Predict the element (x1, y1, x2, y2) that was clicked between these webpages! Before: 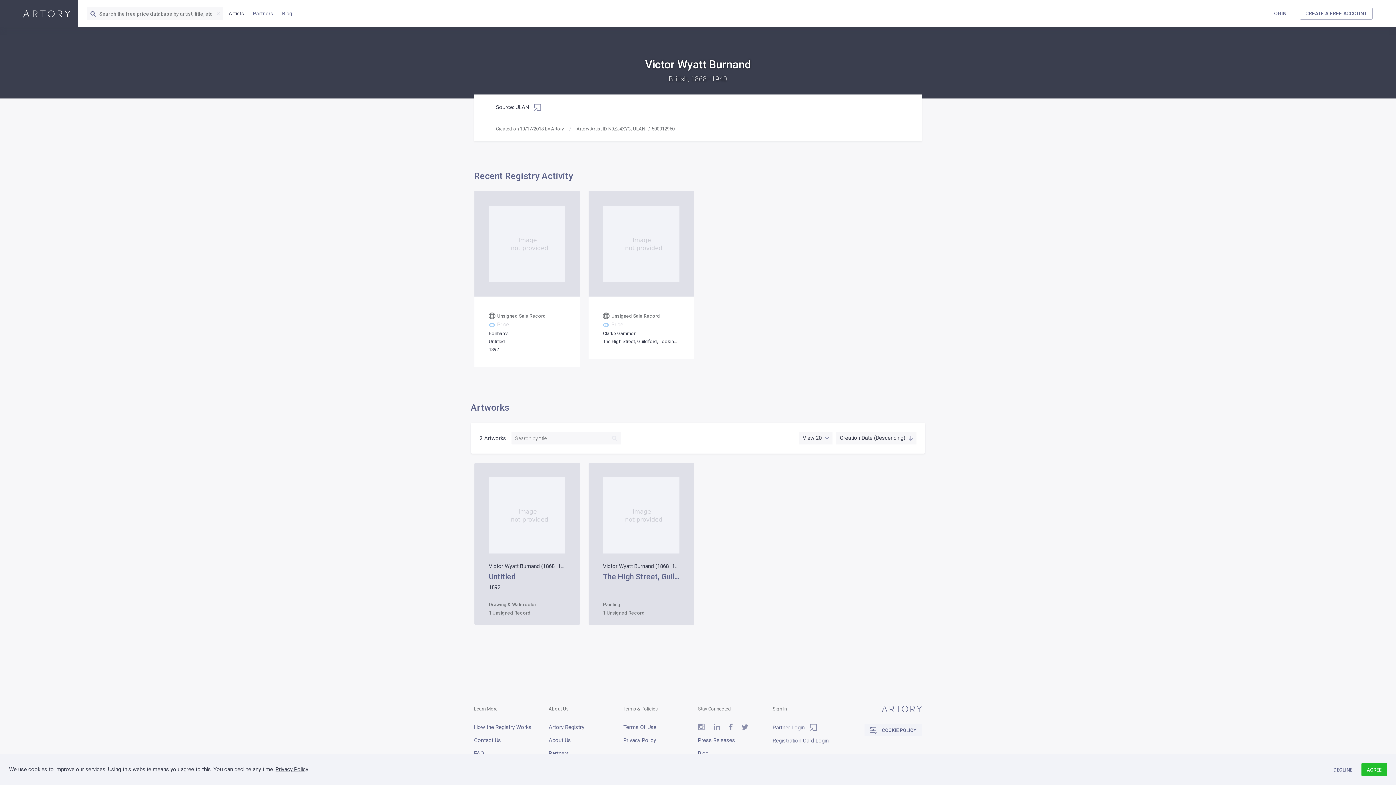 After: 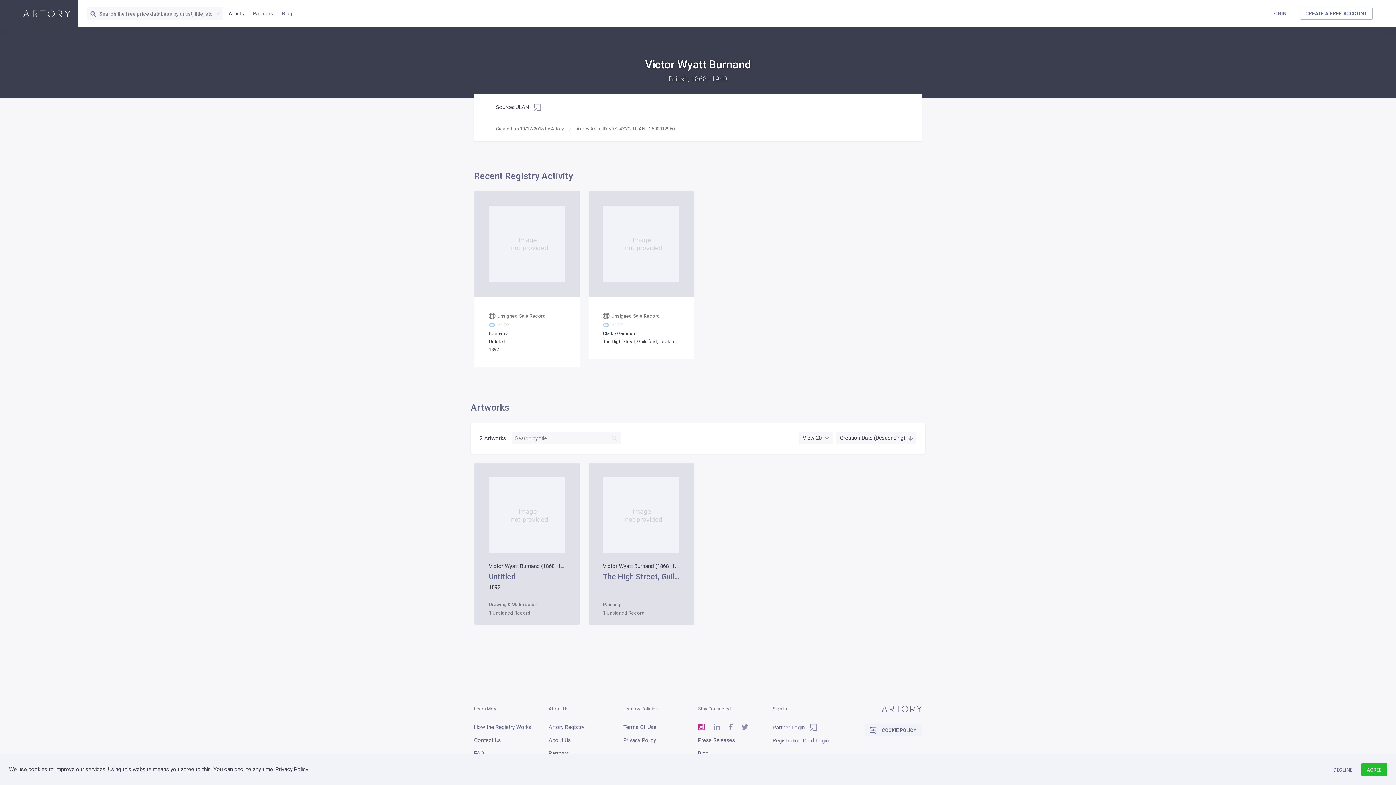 Action: bbox: (698, 724, 704, 730)